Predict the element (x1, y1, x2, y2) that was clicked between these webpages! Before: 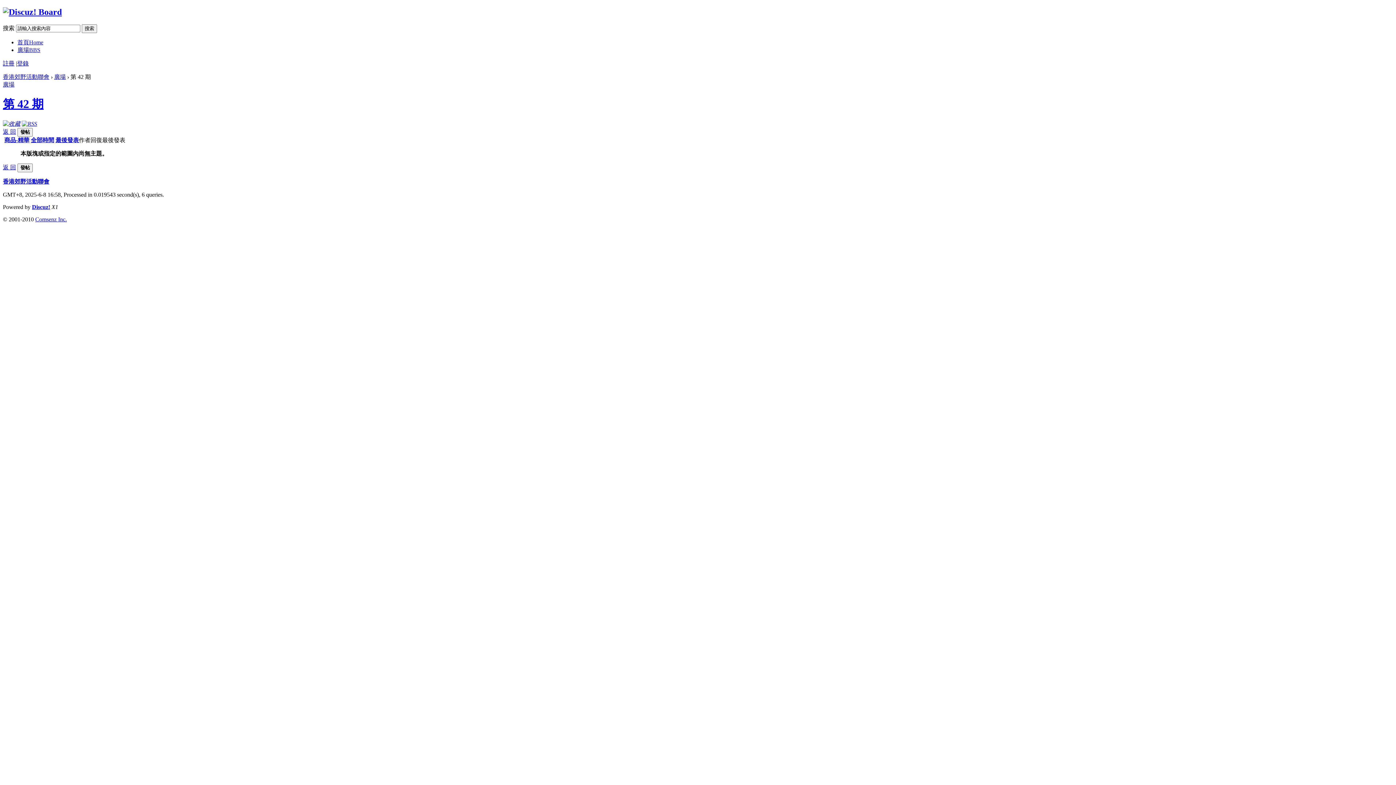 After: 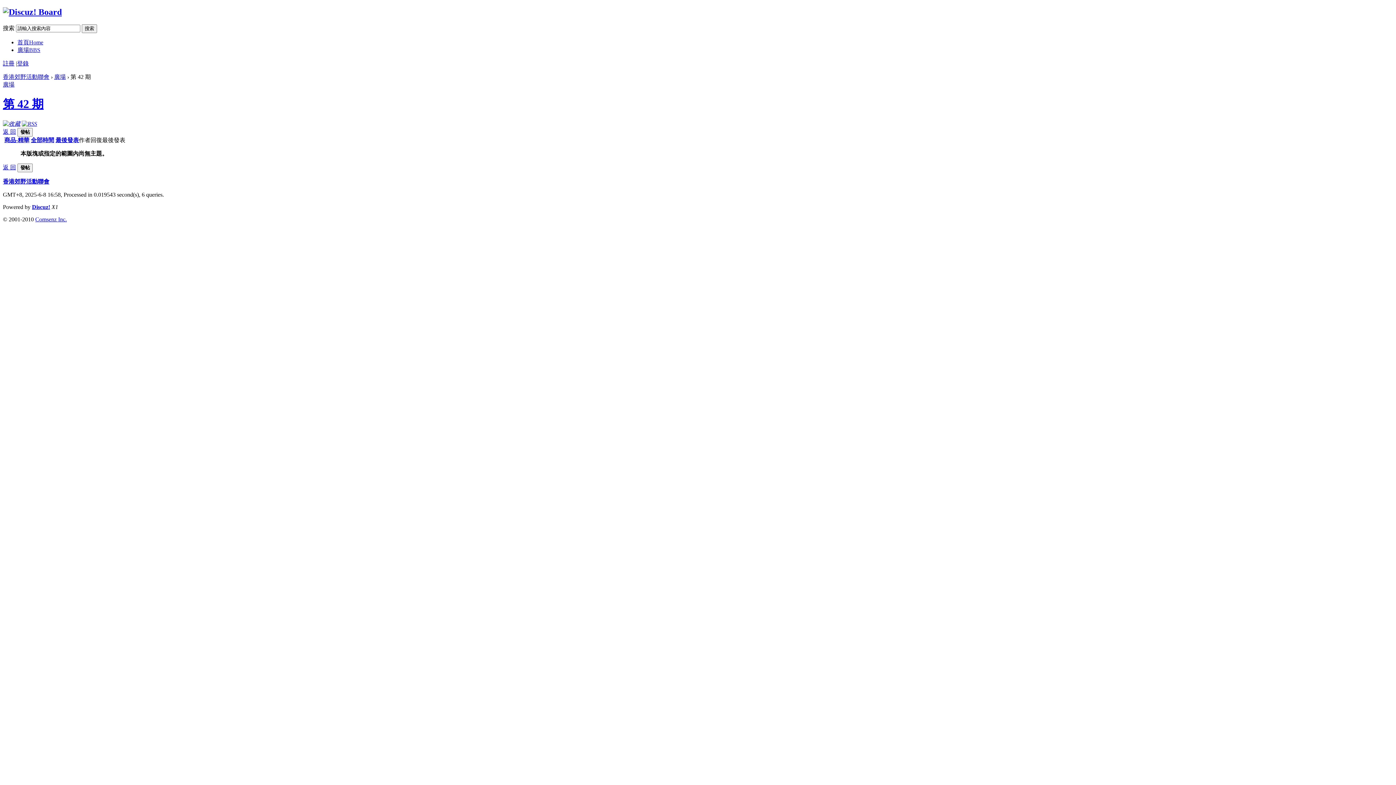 Action: bbox: (2, 178, 49, 184) label: 香港郊野活動聯會